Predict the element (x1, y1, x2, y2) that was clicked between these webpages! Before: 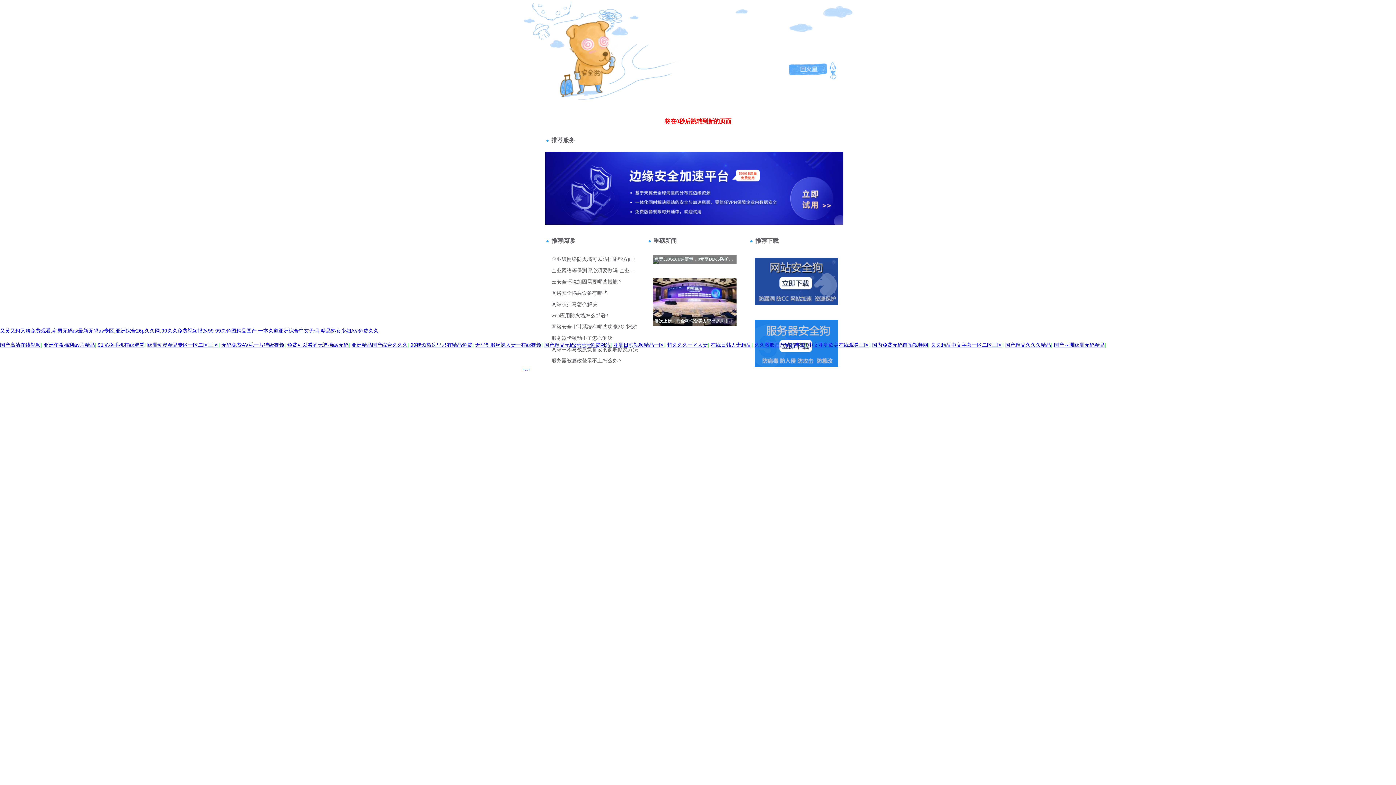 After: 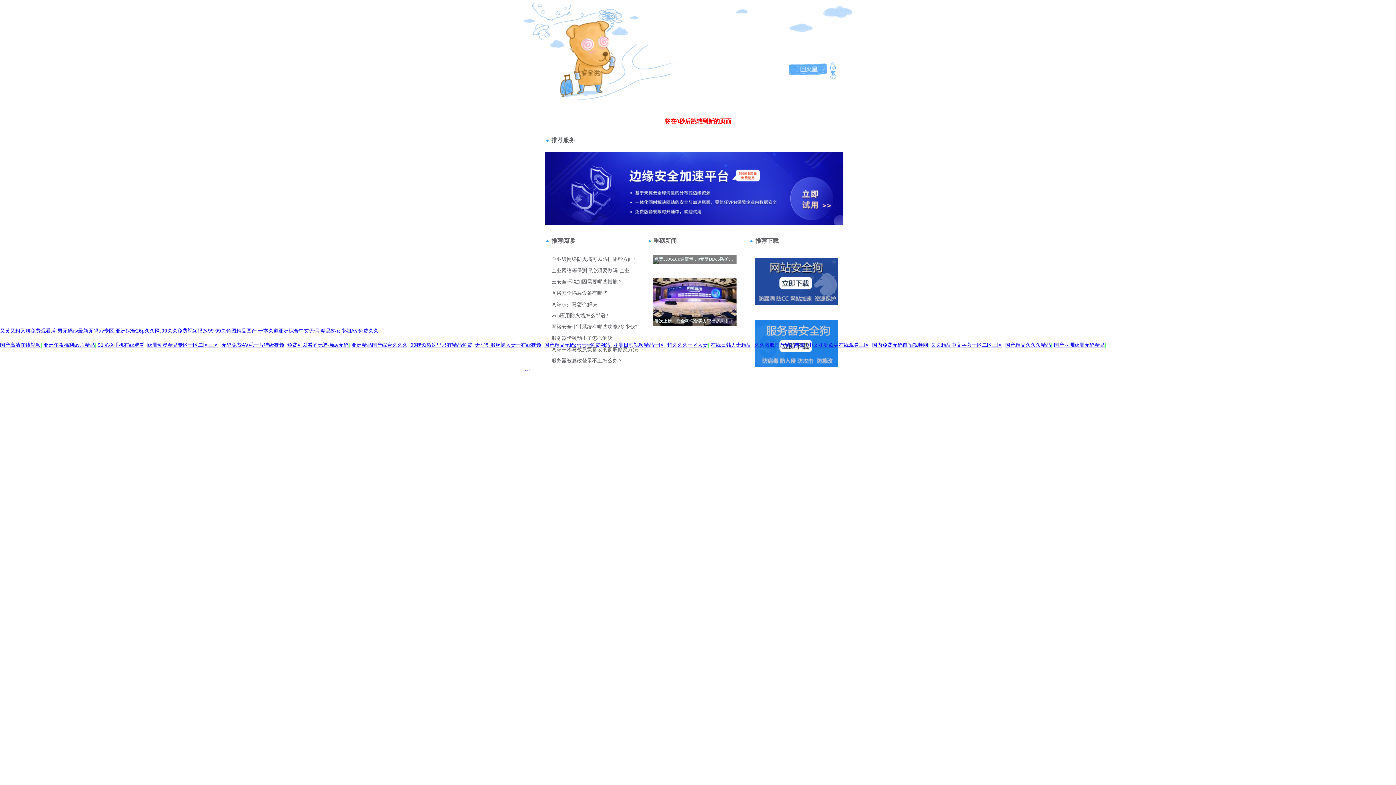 Action: bbox: (667, 342, 708, 348) label: 超久久久一区人妻